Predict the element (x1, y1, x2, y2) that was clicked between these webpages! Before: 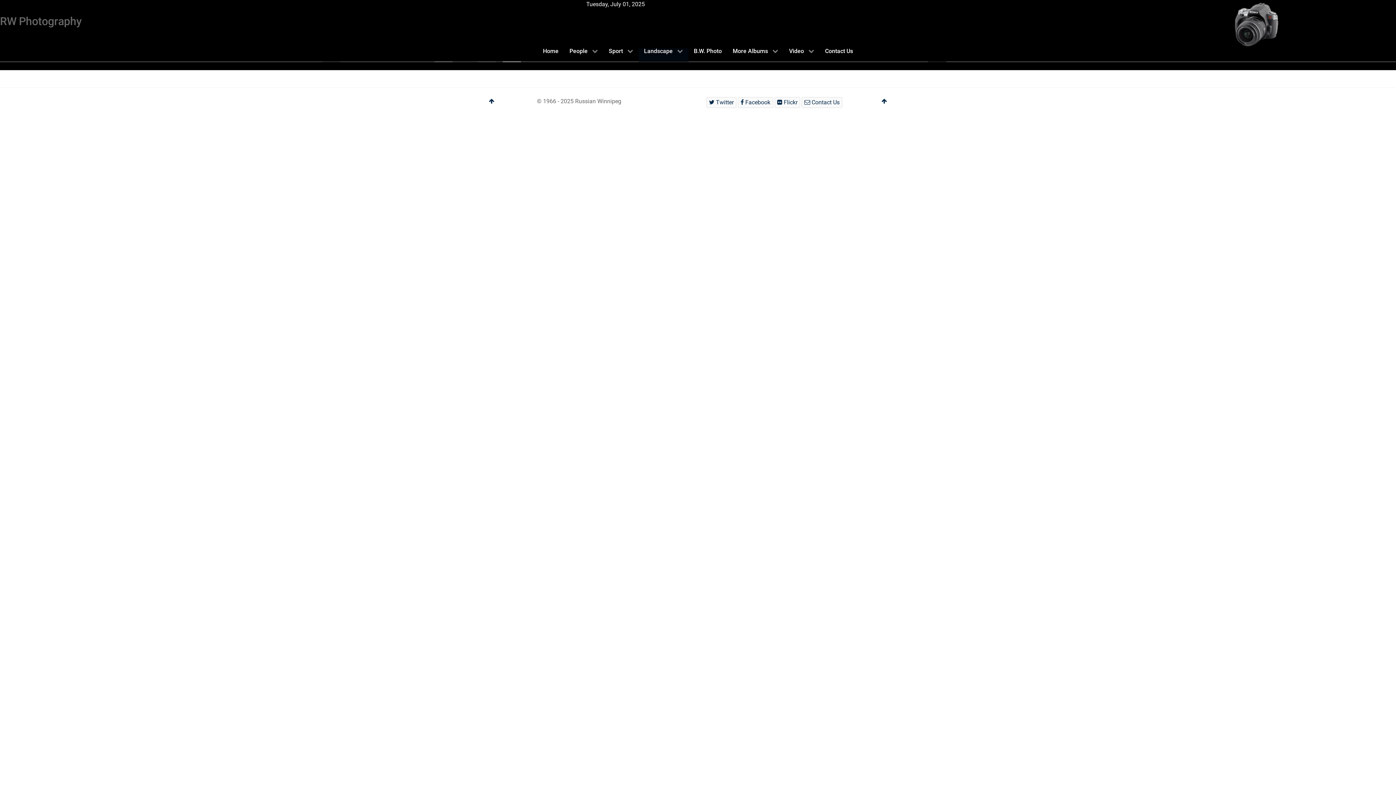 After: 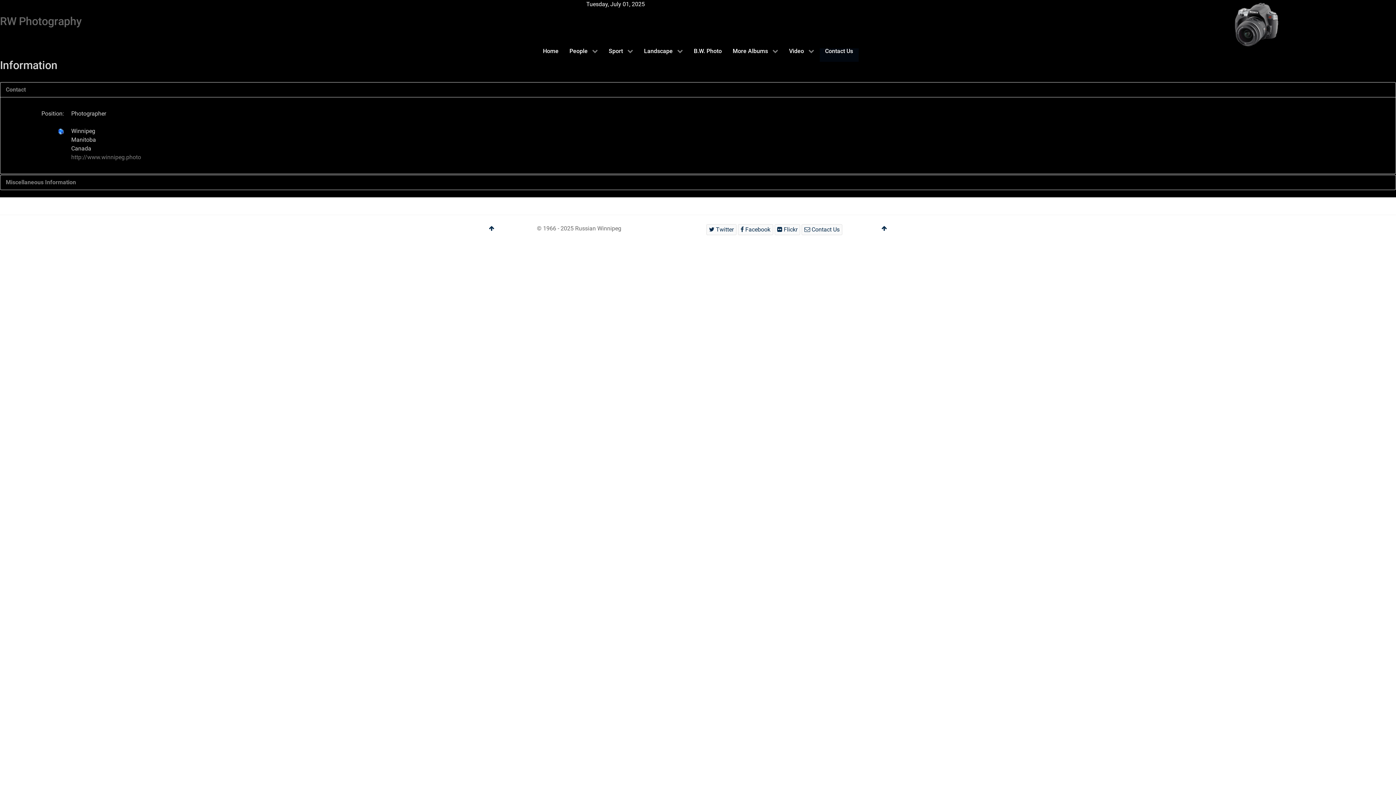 Action: label: Contact Us bbox: (801, 97, 842, 107)